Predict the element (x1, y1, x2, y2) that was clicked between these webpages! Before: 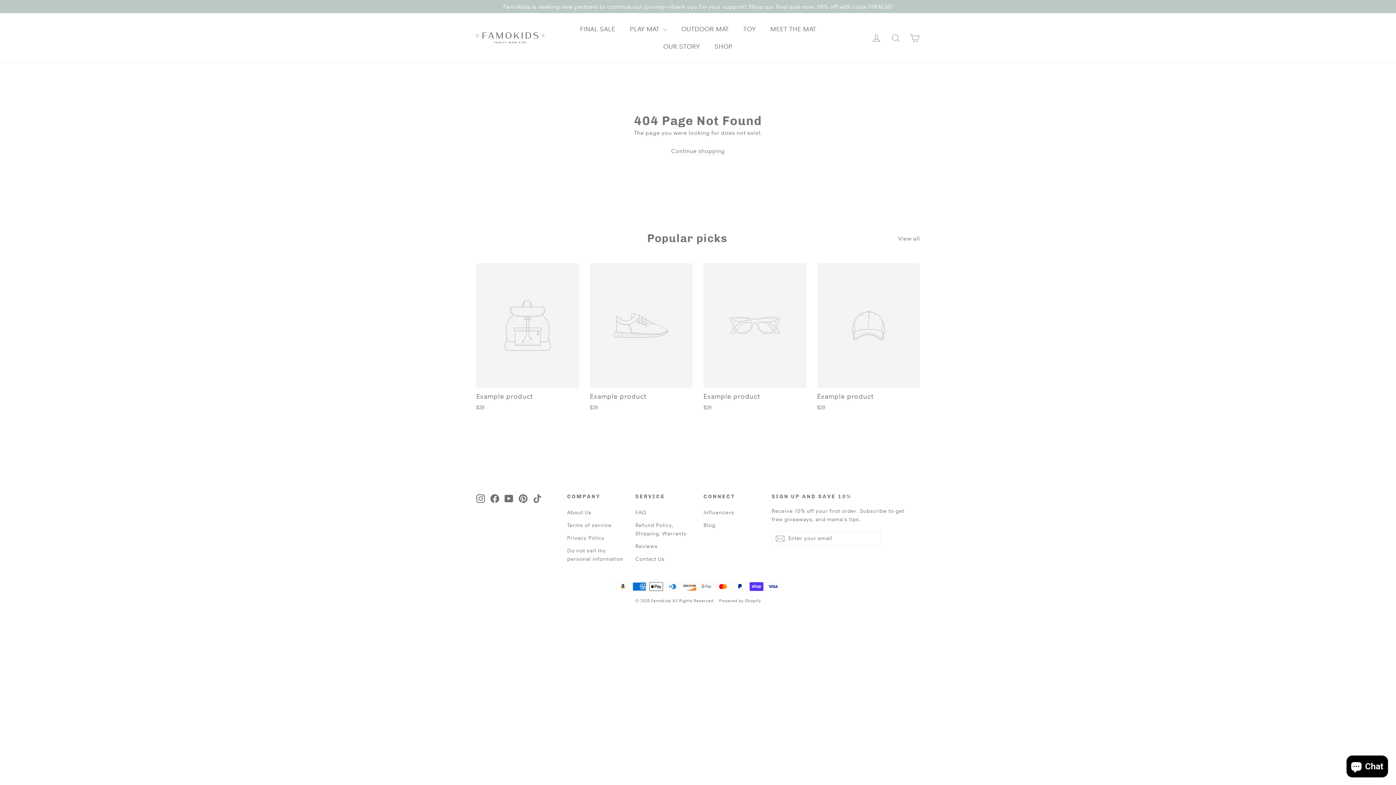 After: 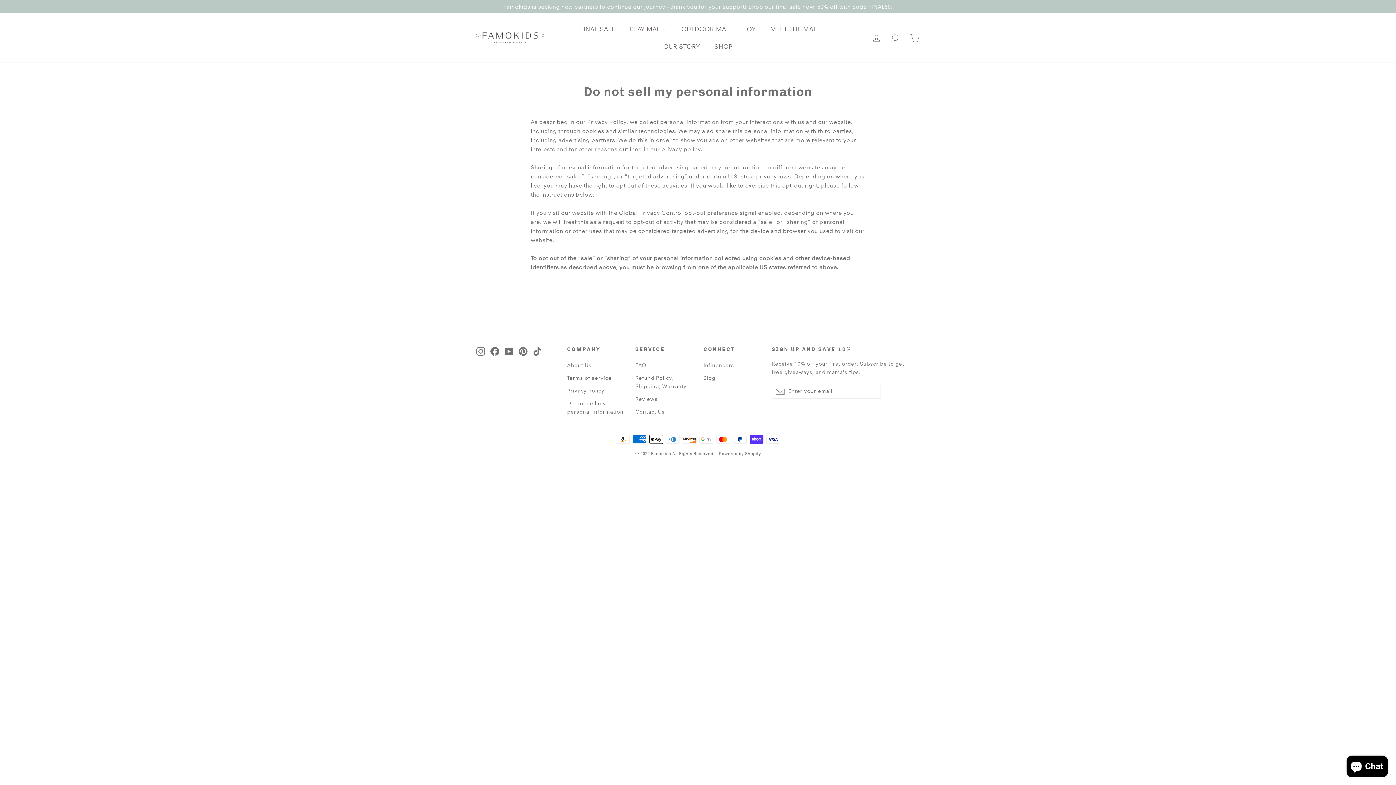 Action: bbox: (567, 545, 624, 564) label: Do not sell my personal information